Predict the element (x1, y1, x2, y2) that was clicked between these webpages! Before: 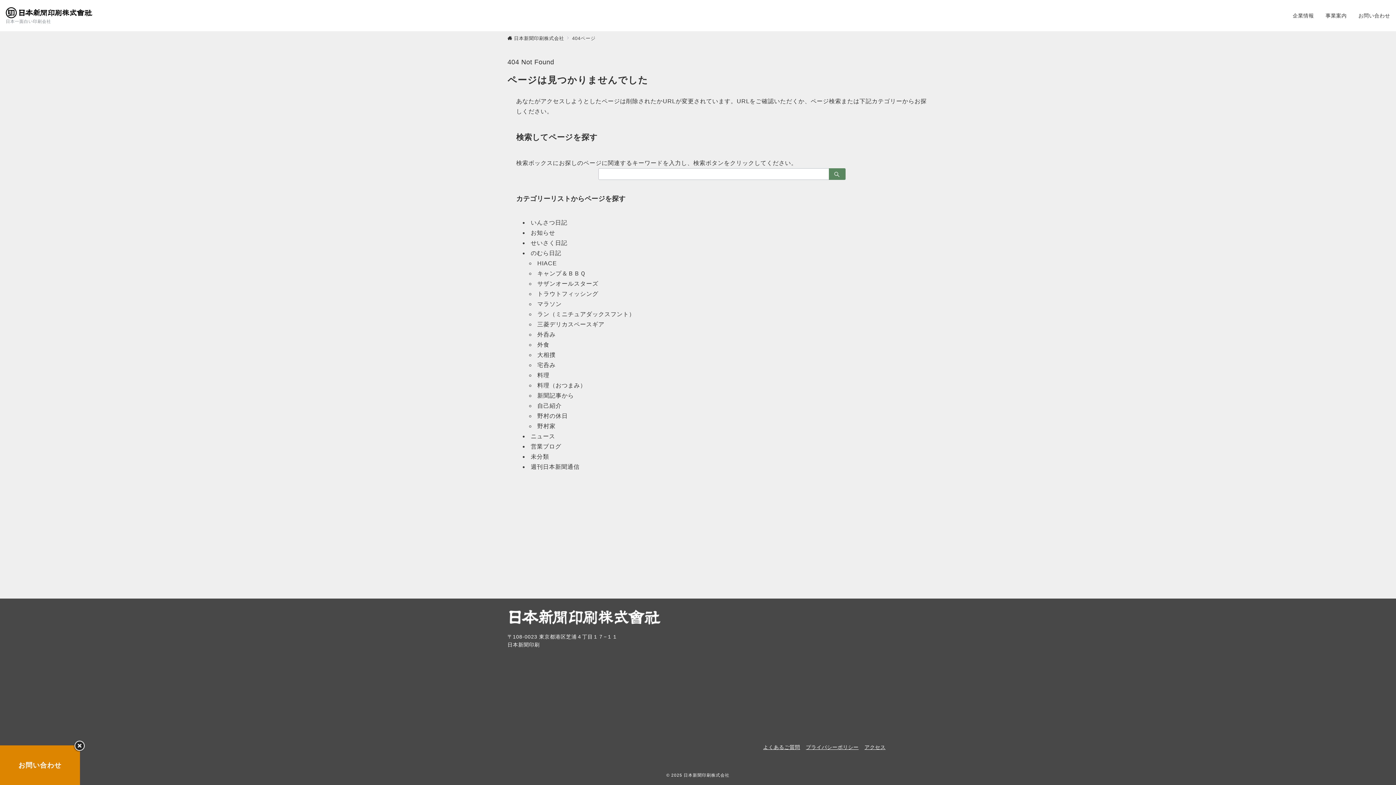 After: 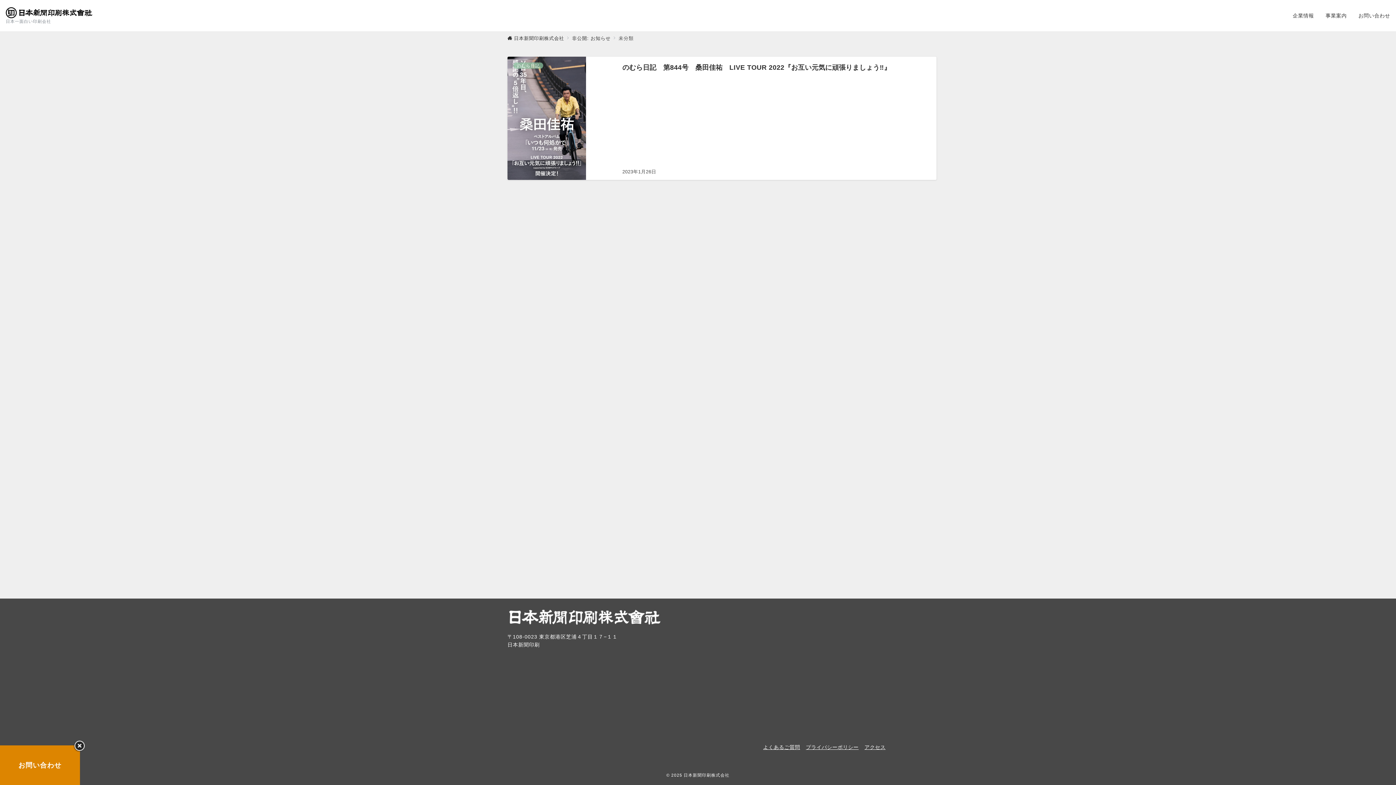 Action: bbox: (530, 453, 549, 460) label: 未分類